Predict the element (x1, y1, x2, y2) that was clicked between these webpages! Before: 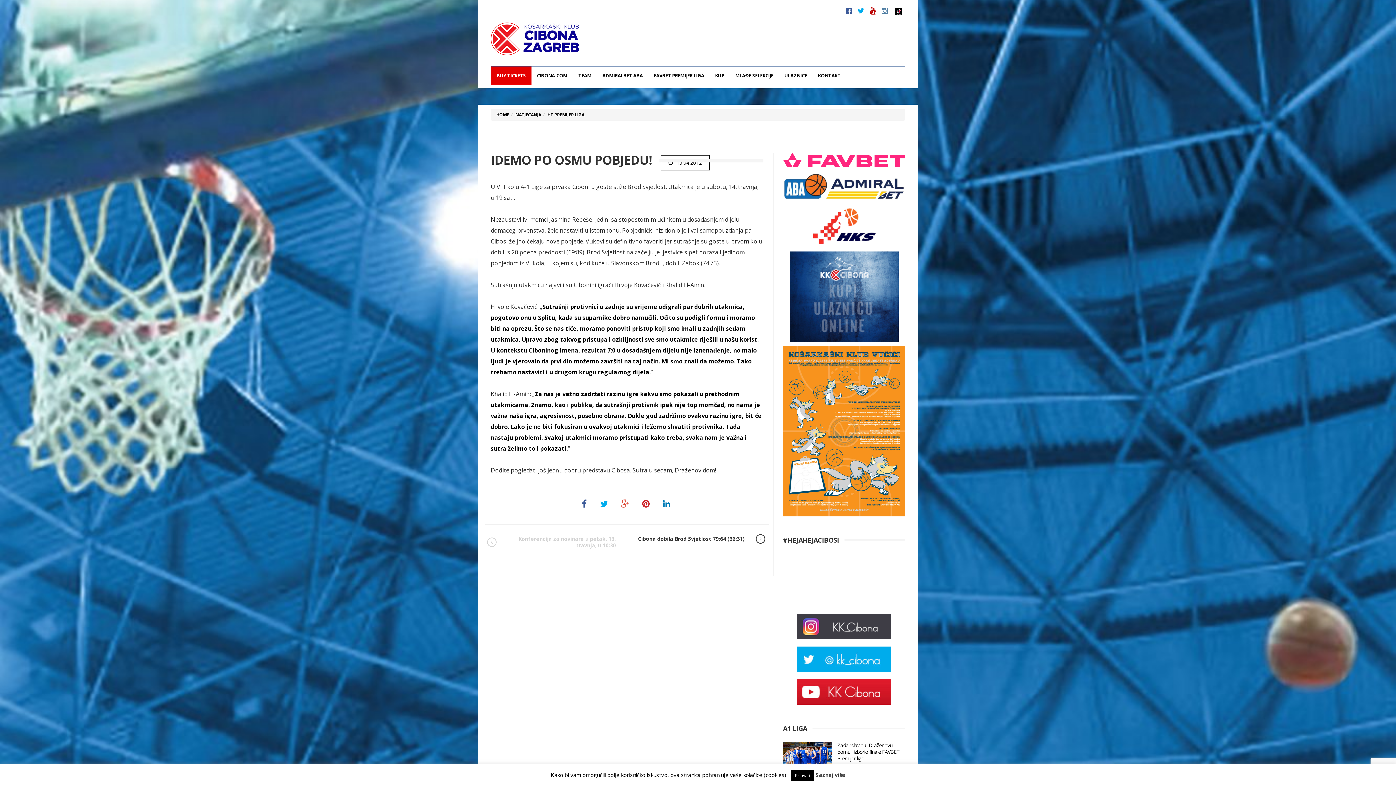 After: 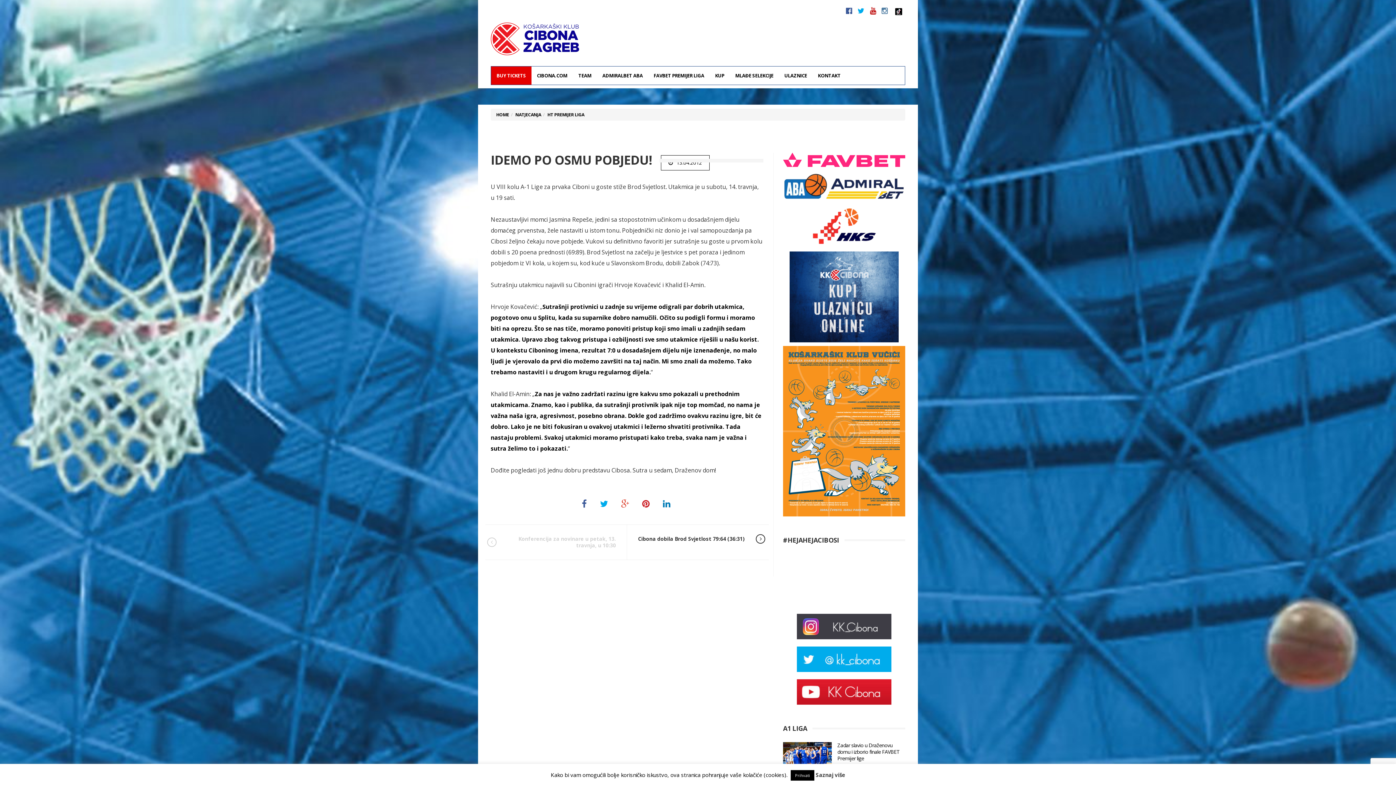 Action: bbox: (617, 494, 632, 513)